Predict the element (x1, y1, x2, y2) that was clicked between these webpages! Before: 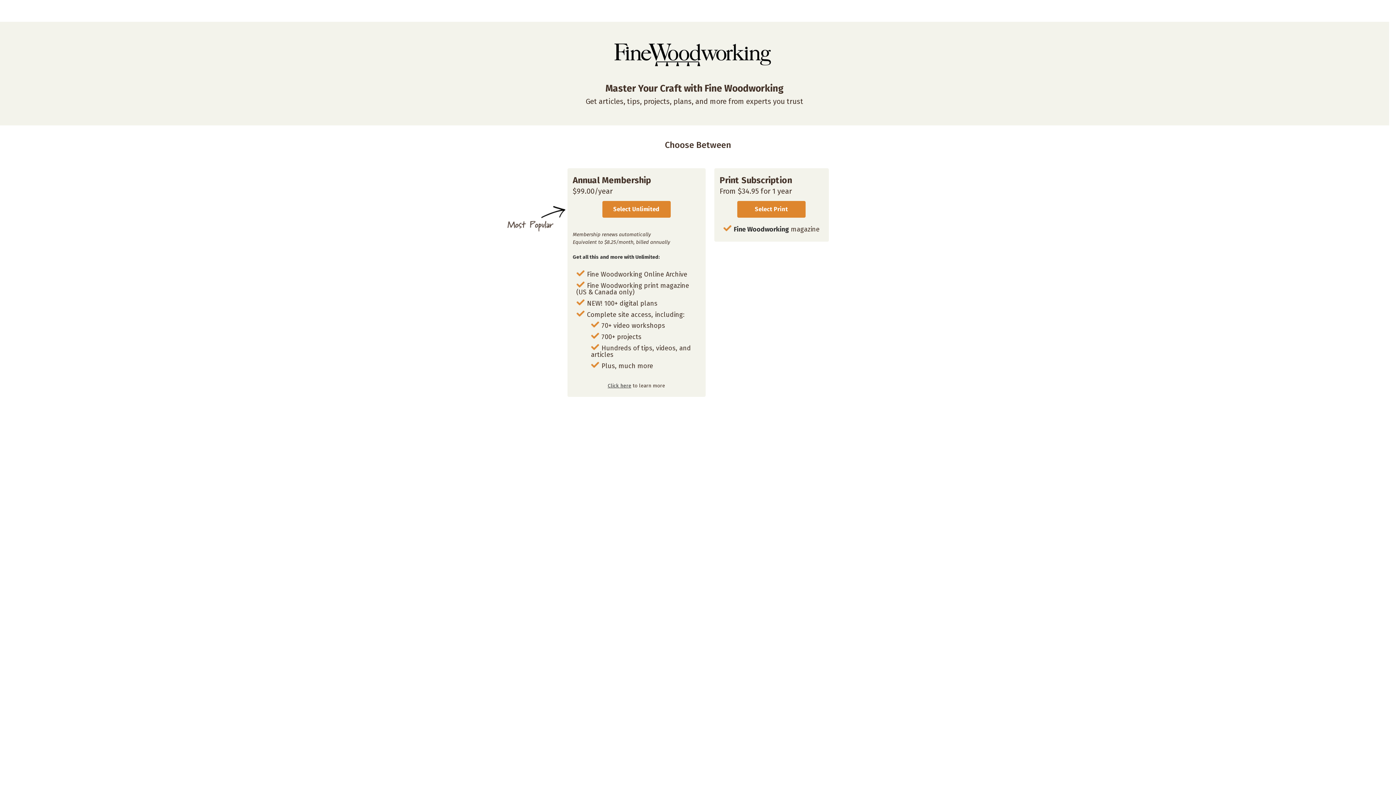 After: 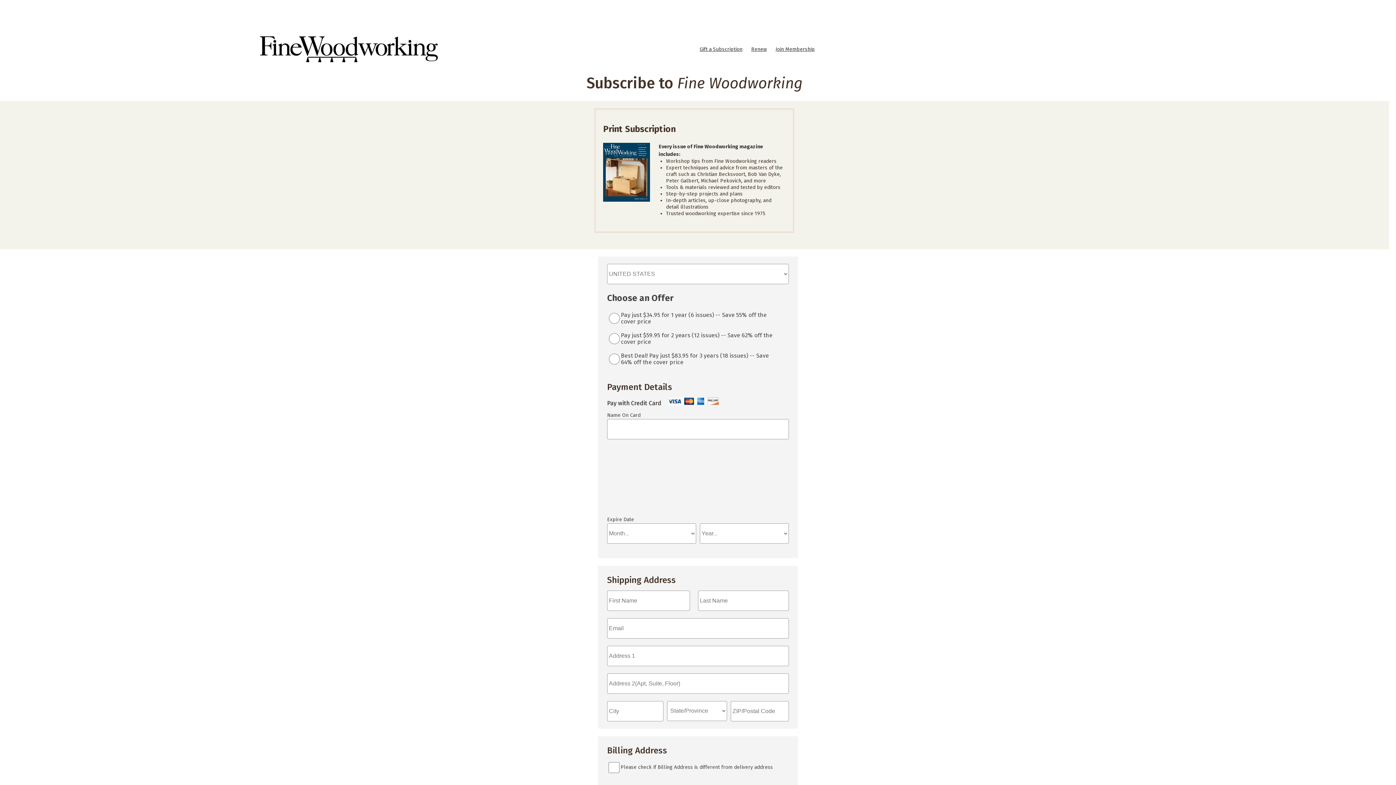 Action: label: Select Print bbox: (737, 201, 805, 217)